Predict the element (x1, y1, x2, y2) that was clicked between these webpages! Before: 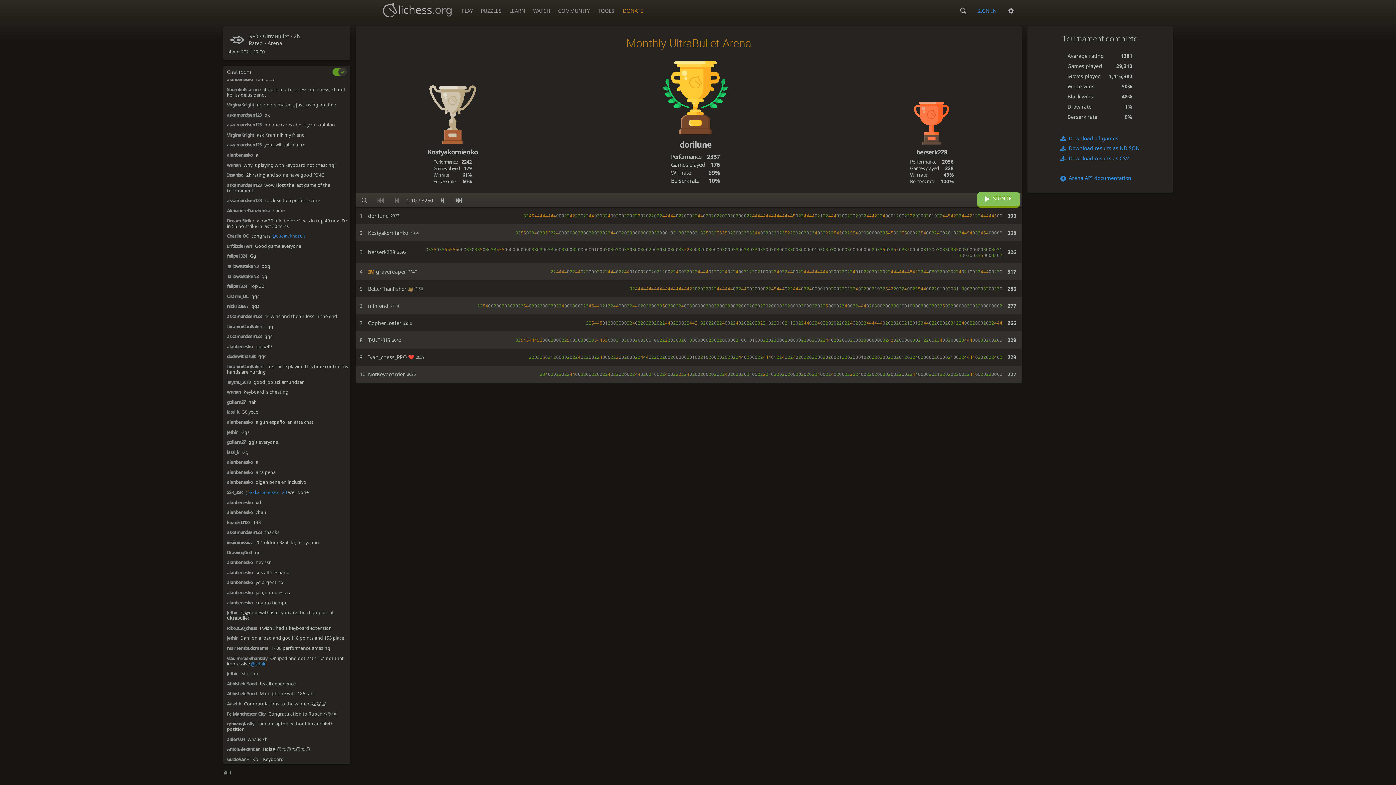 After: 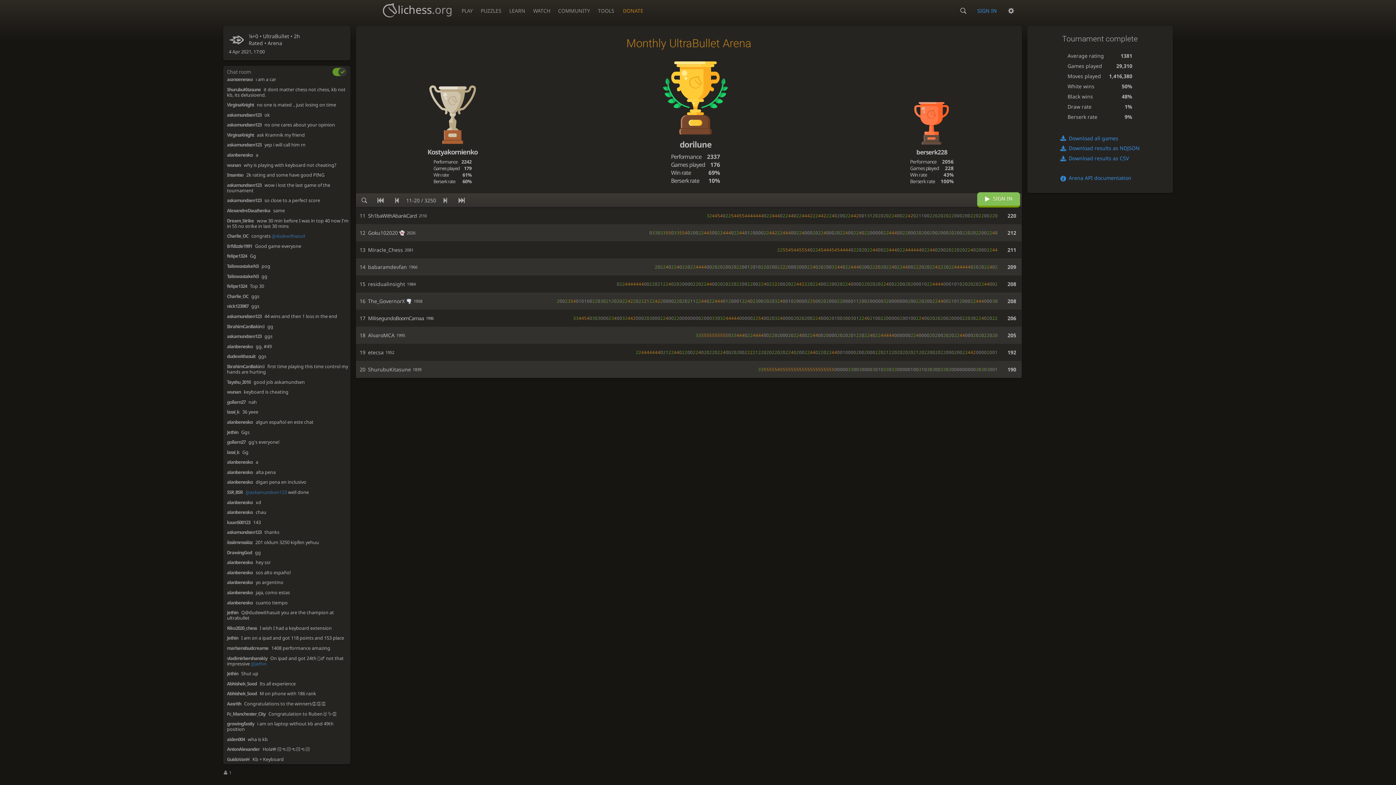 Action: bbox: (434, 193, 450, 207)